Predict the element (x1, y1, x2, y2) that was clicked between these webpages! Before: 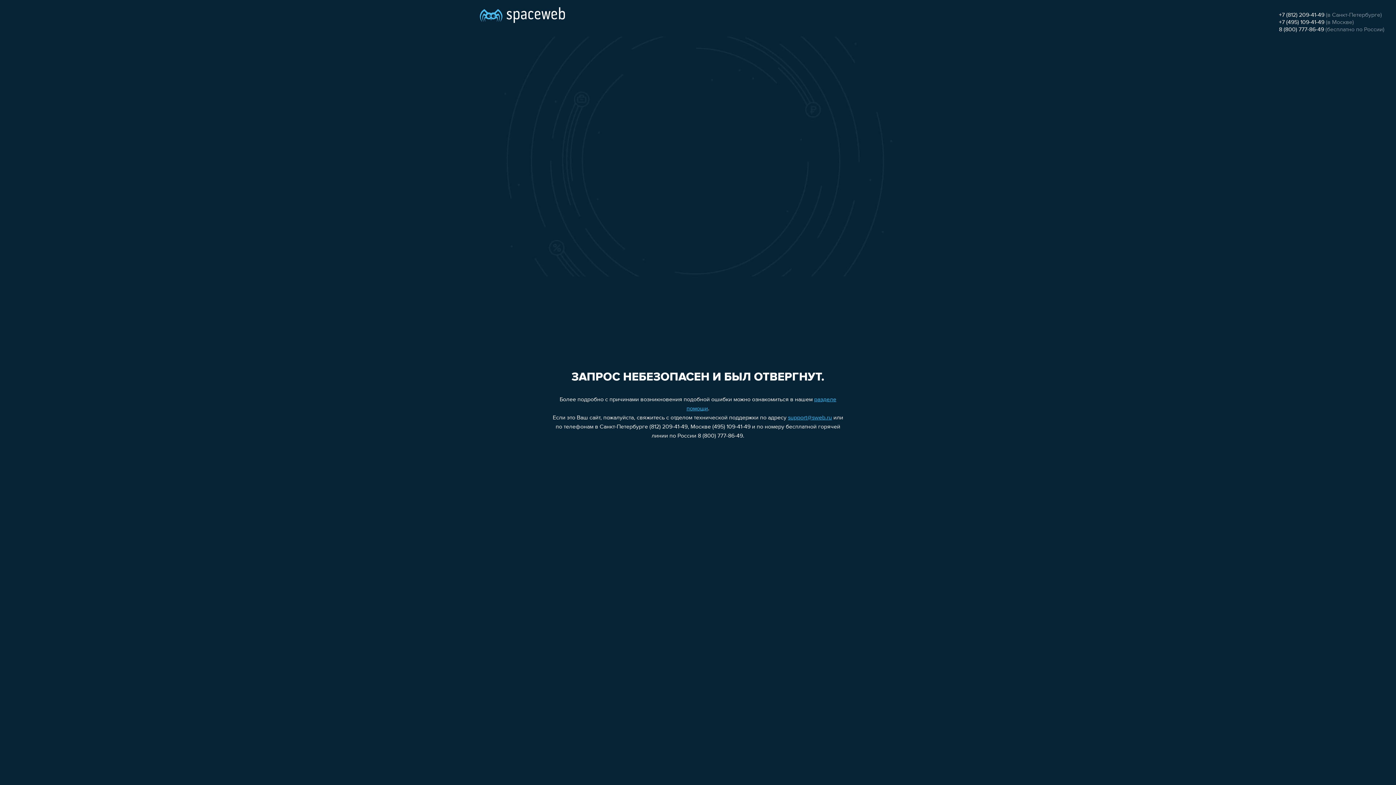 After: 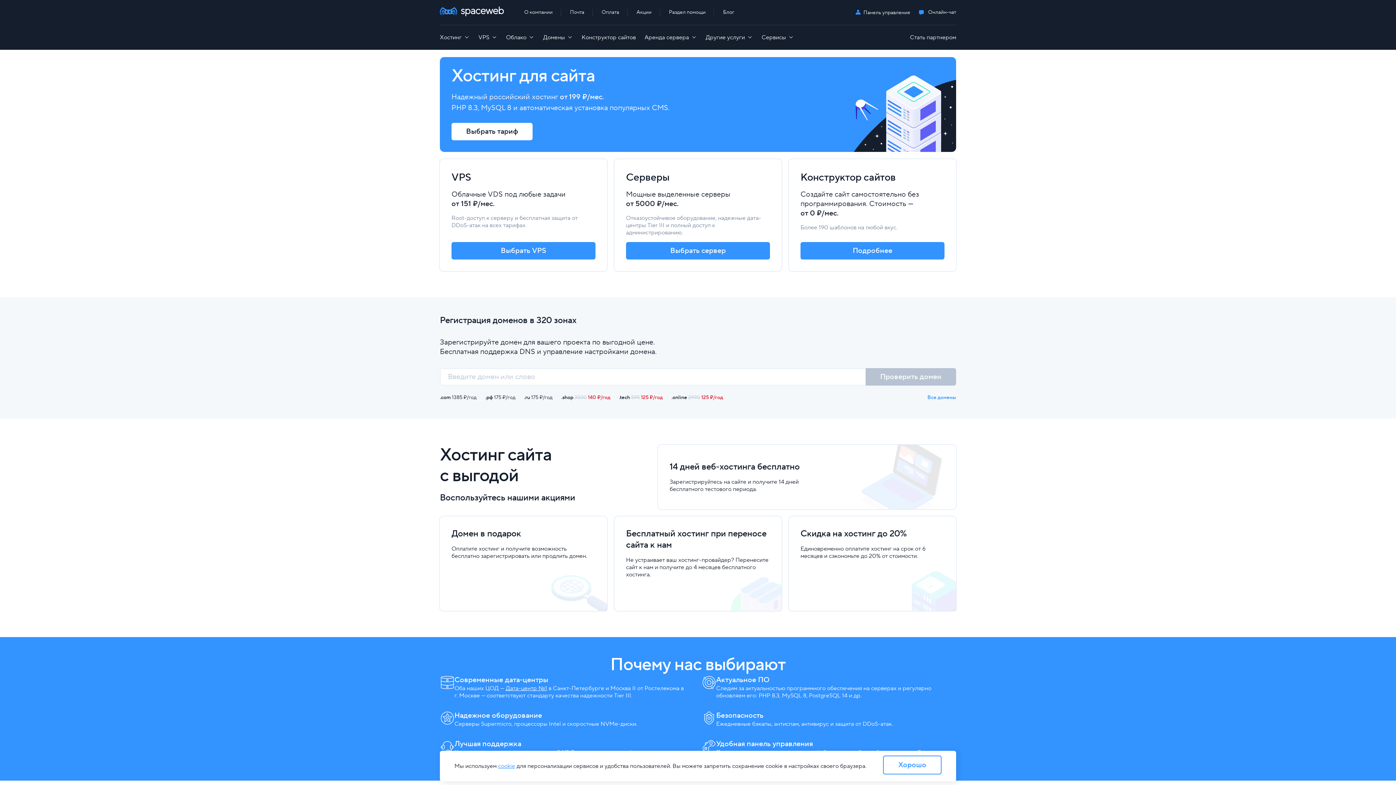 Action: bbox: (480, 0, 565, 25)